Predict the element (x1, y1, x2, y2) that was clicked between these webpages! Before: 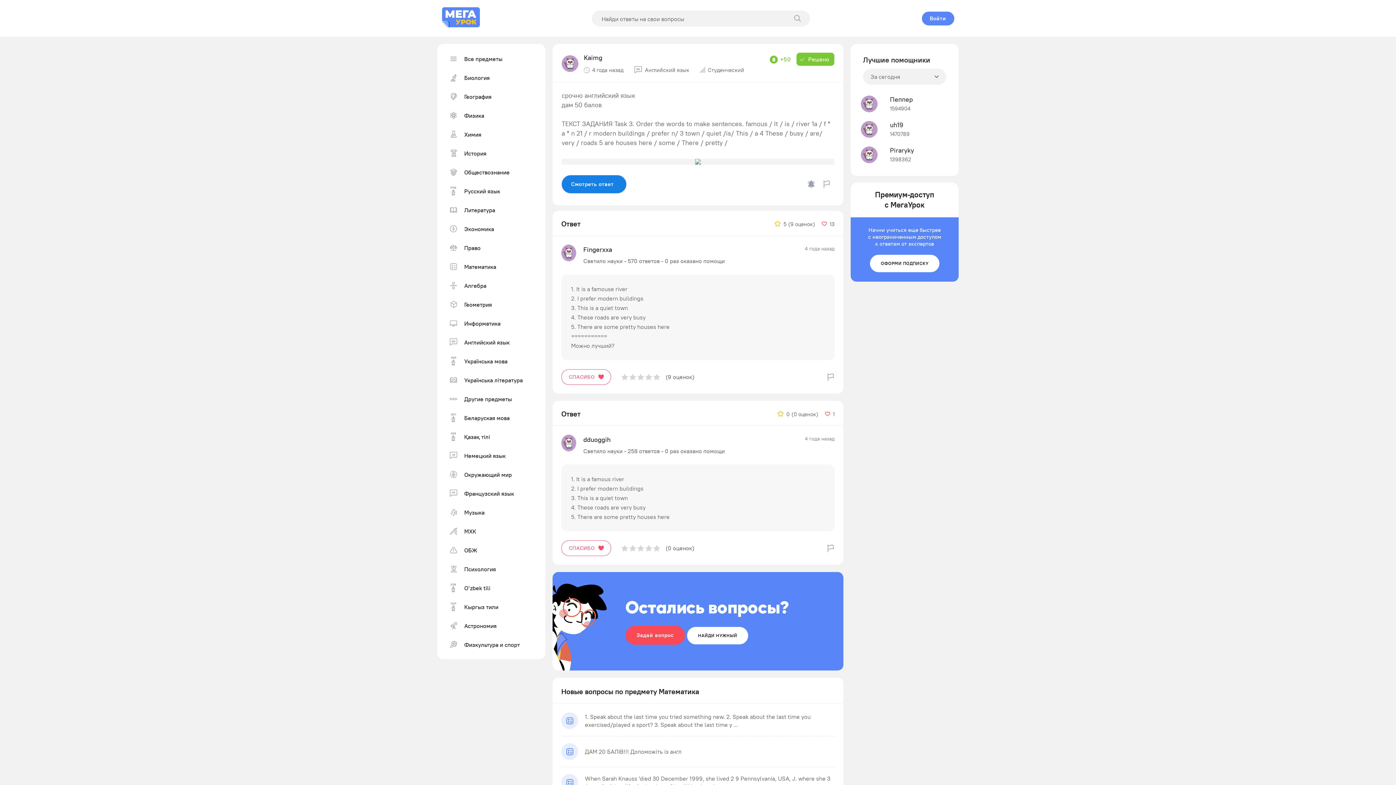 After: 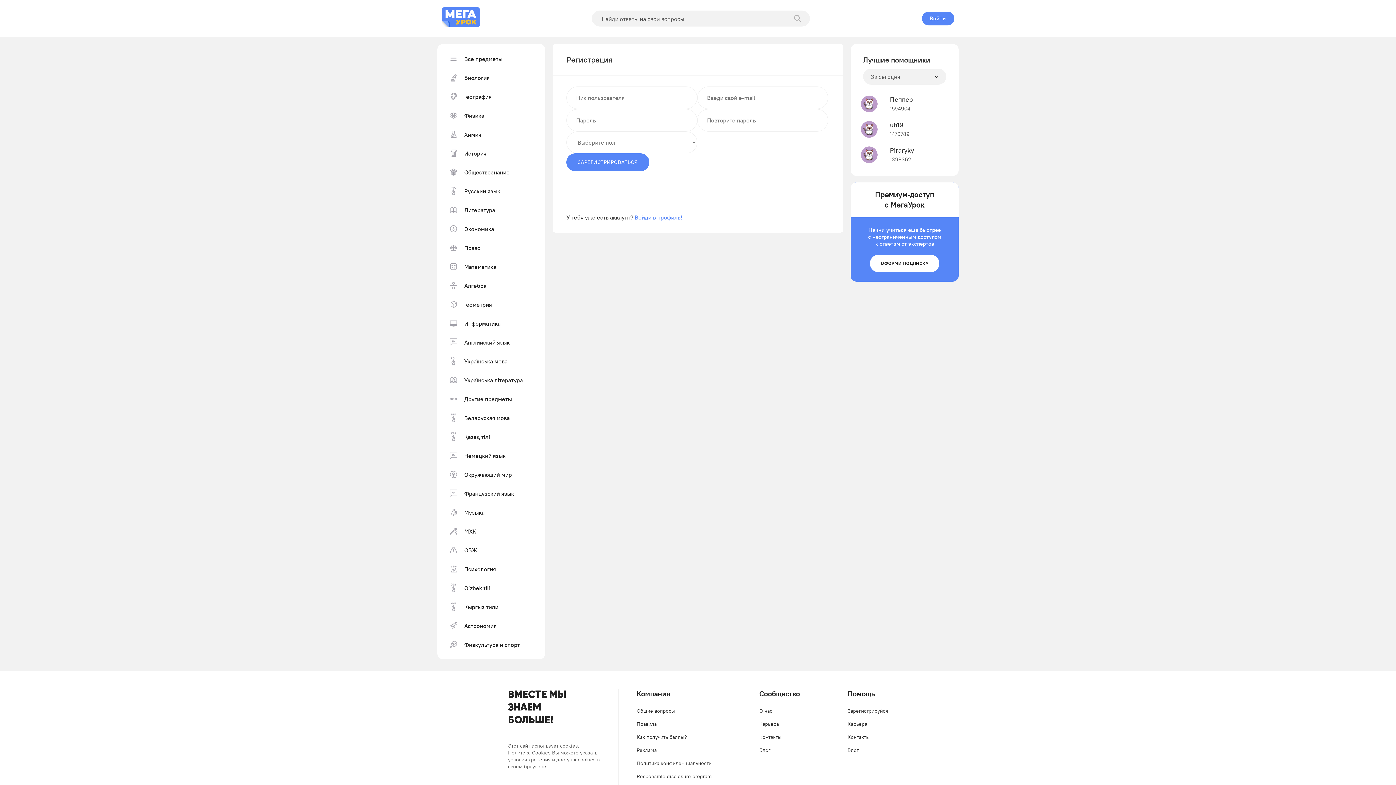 Action: label: Задай вопрос bbox: (625, 625, 685, 645)